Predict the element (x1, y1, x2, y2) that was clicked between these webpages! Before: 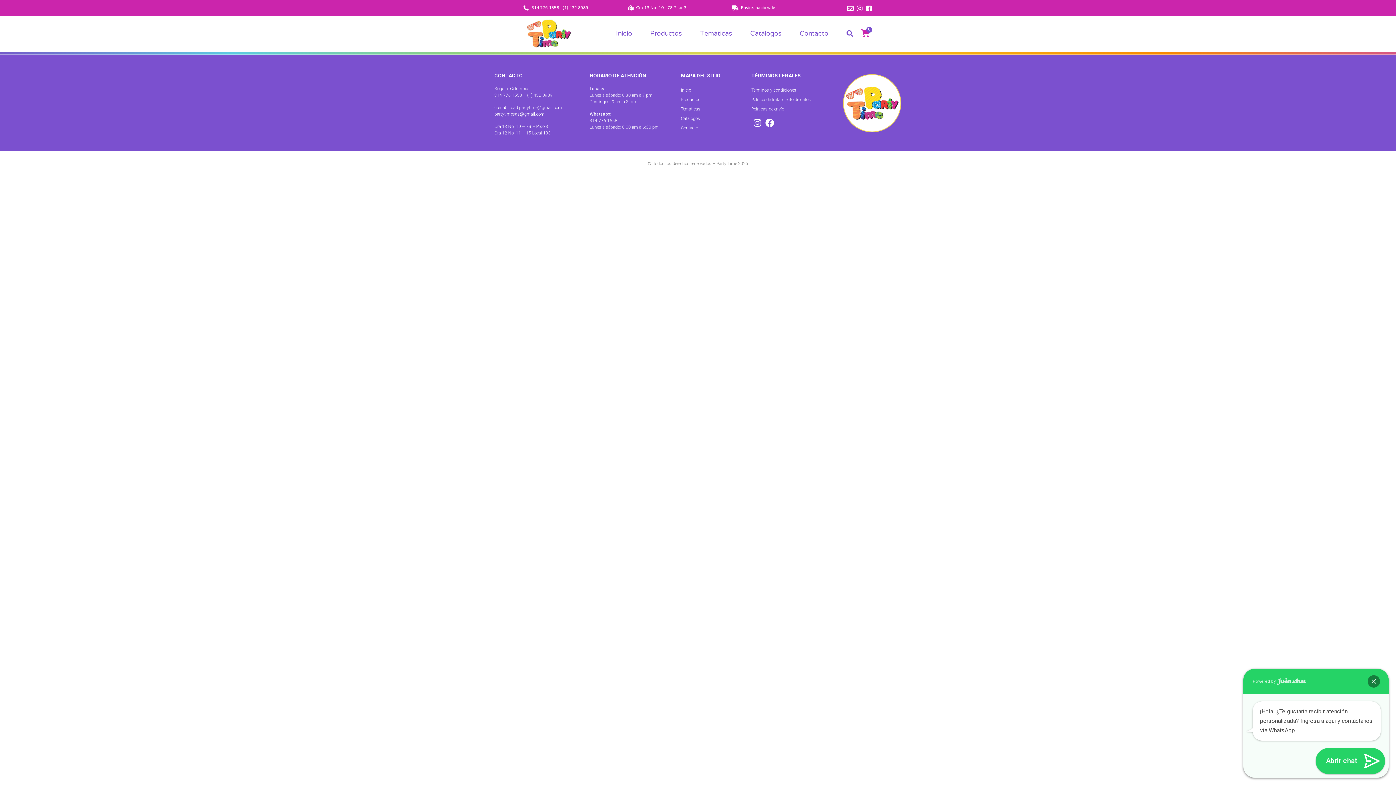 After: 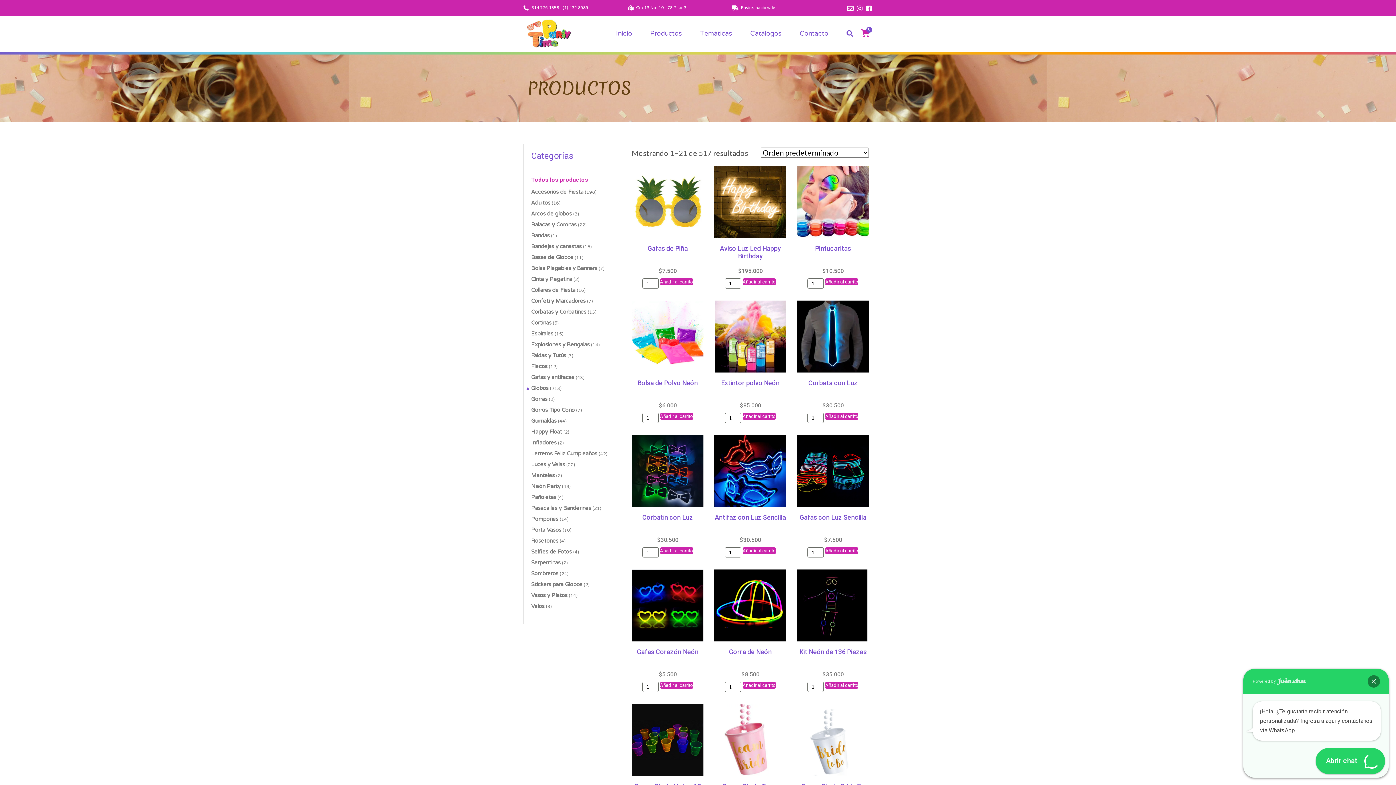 Action: label: Productos bbox: (681, 94, 744, 104)